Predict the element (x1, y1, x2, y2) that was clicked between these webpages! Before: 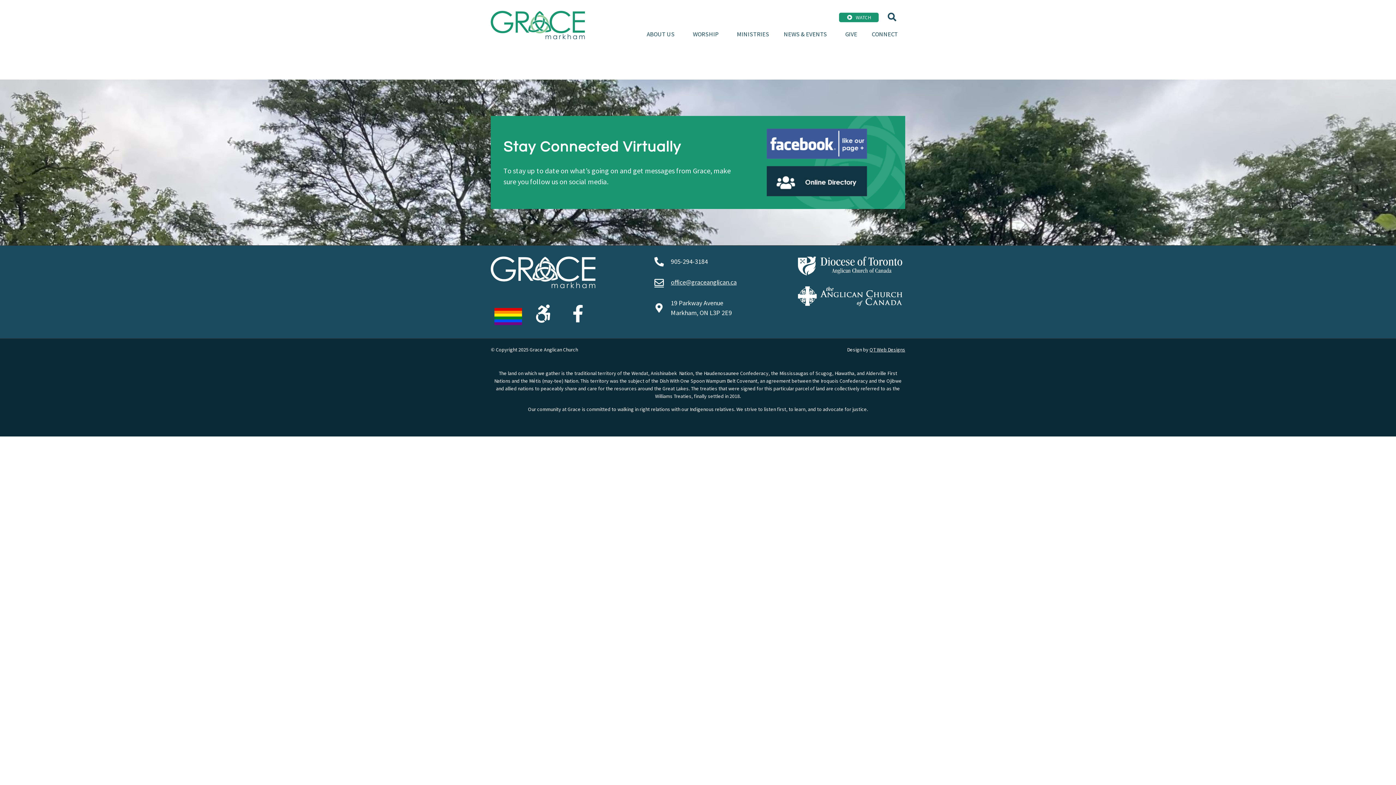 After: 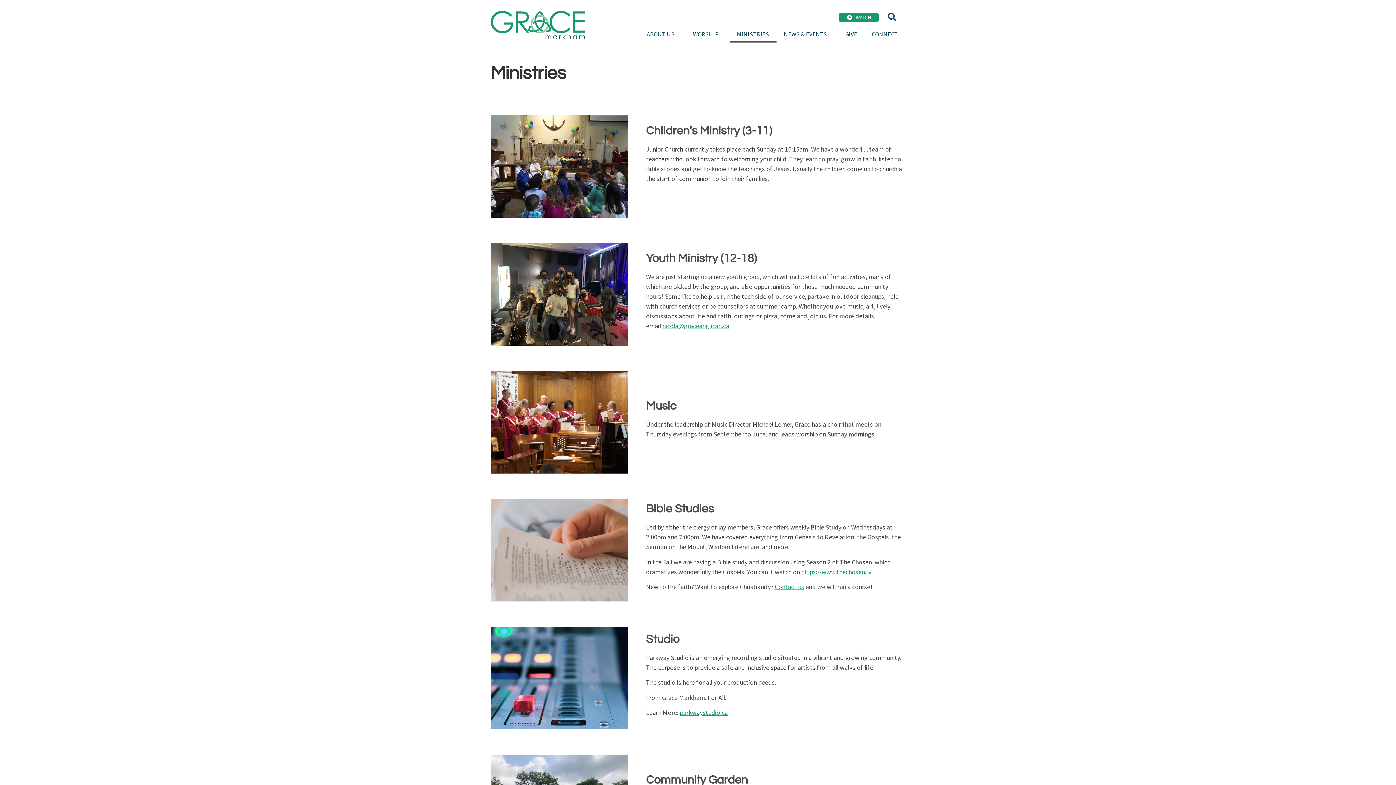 Action: label: MINISTRIES bbox: (729, 25, 776, 42)